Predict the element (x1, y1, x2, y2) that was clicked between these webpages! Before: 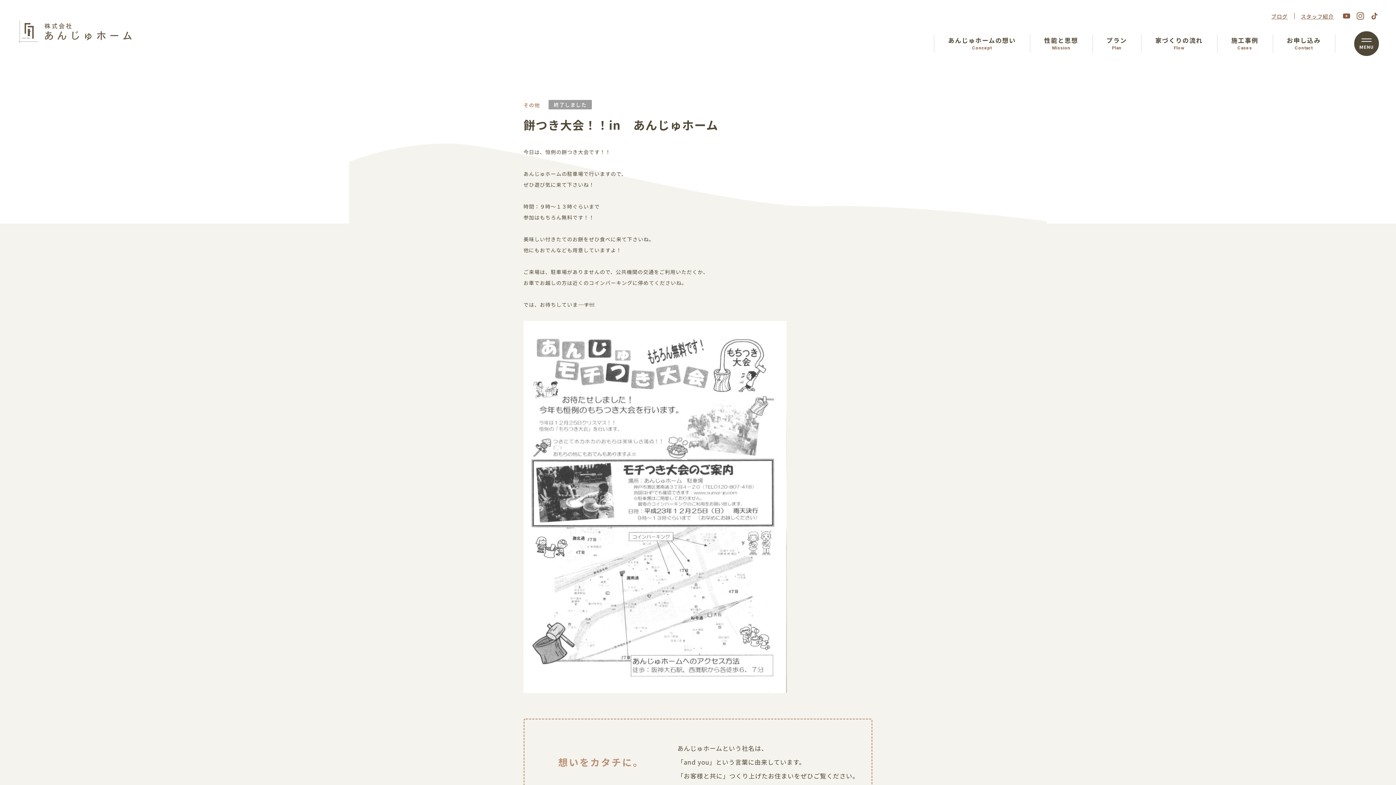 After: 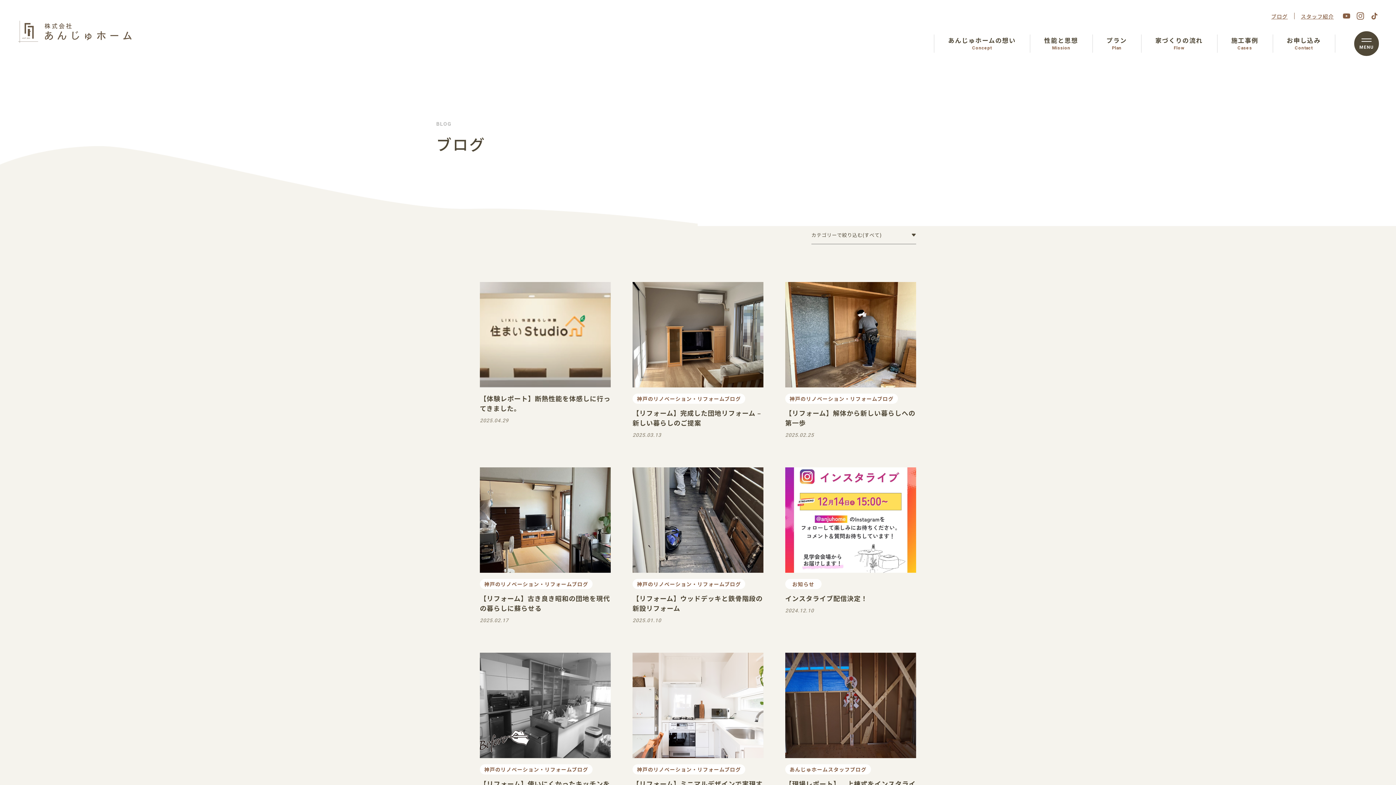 Action: label: ブログ bbox: (1265, 13, 1294, 18)